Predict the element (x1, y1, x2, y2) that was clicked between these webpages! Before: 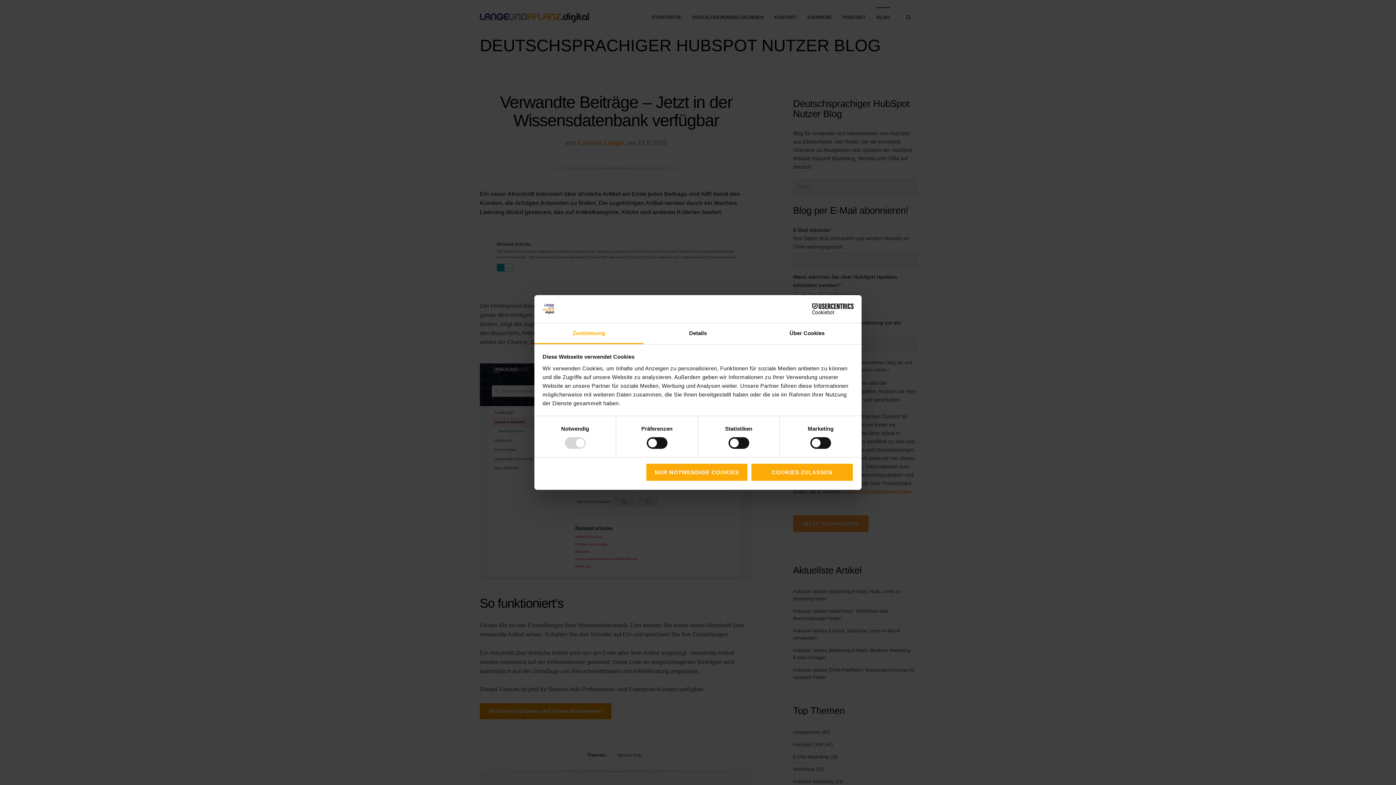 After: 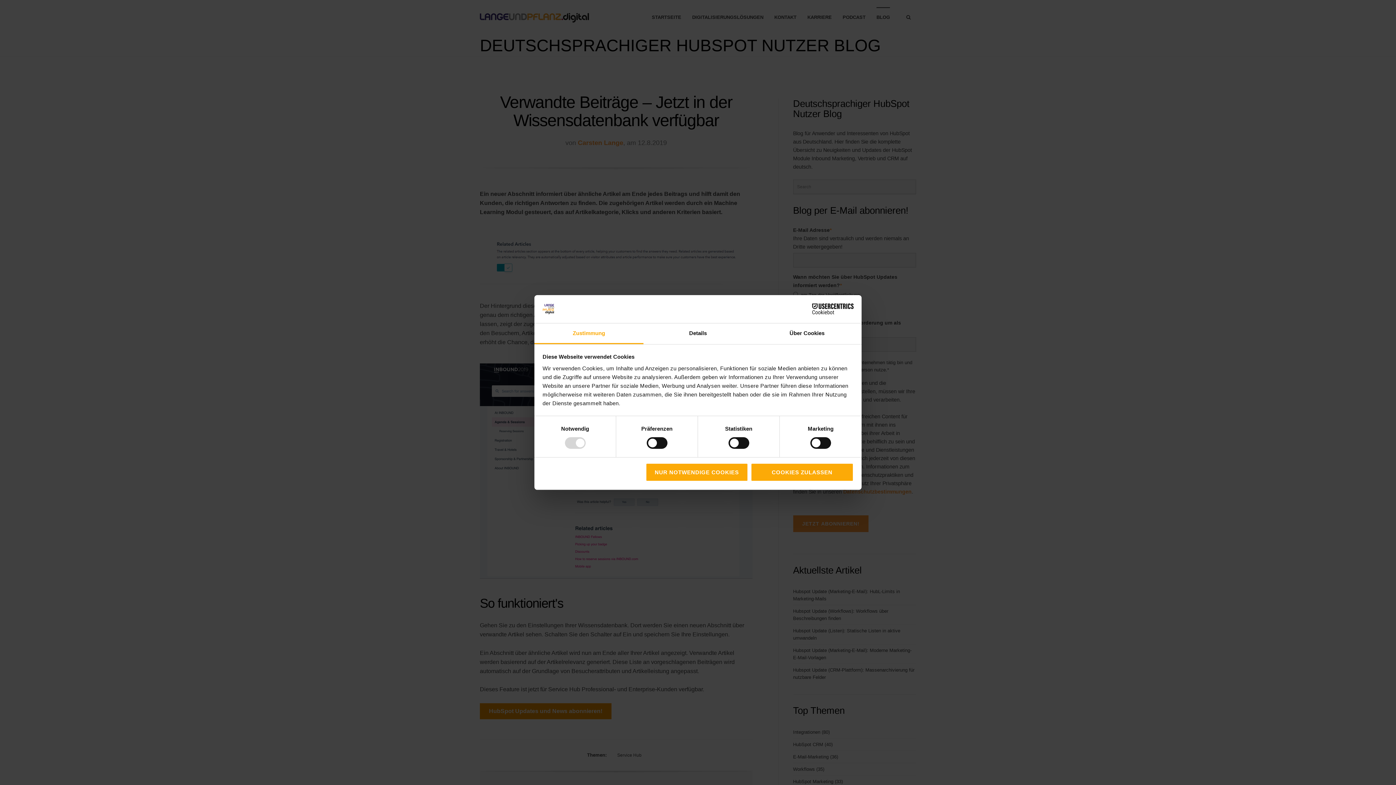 Action: label: Cookiebot - opens in a new window bbox: (790, 303, 853, 314)